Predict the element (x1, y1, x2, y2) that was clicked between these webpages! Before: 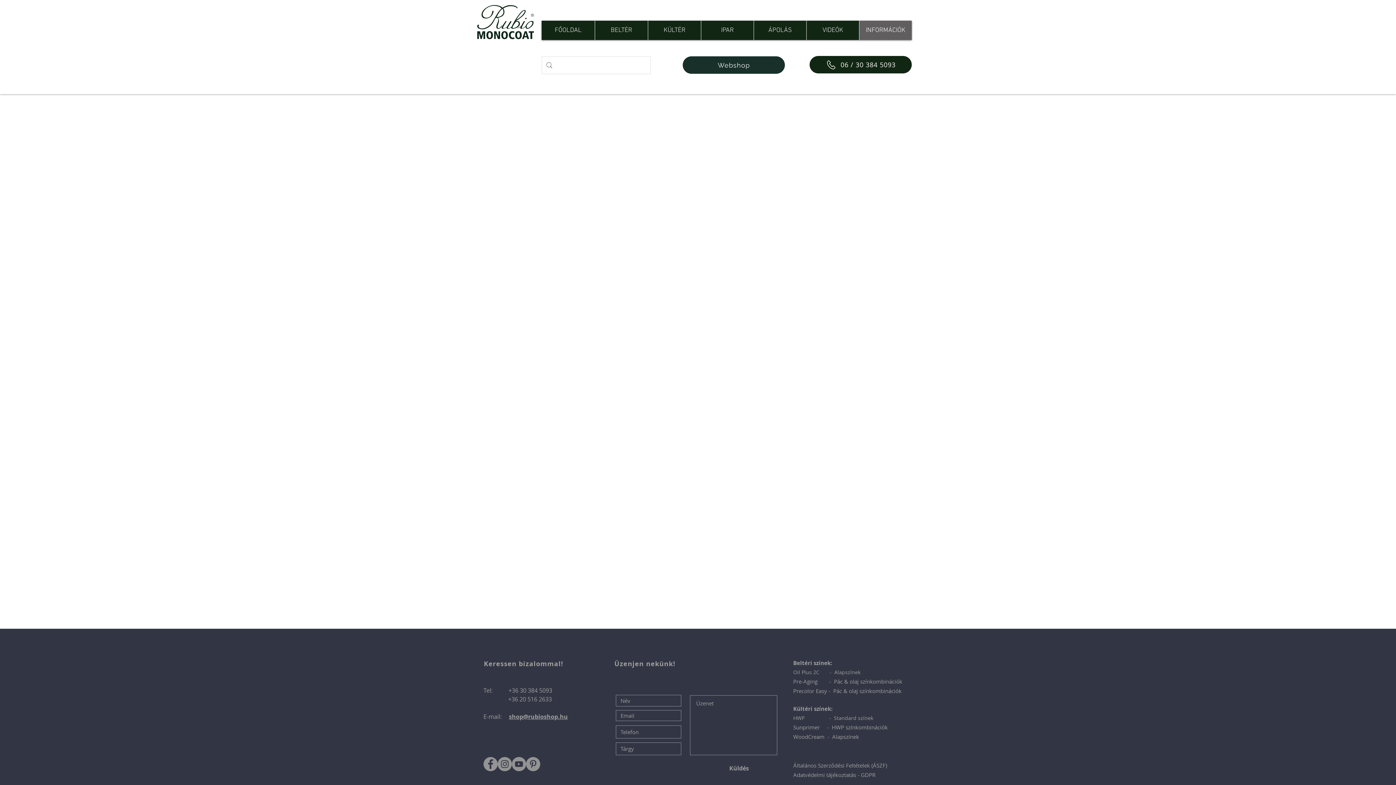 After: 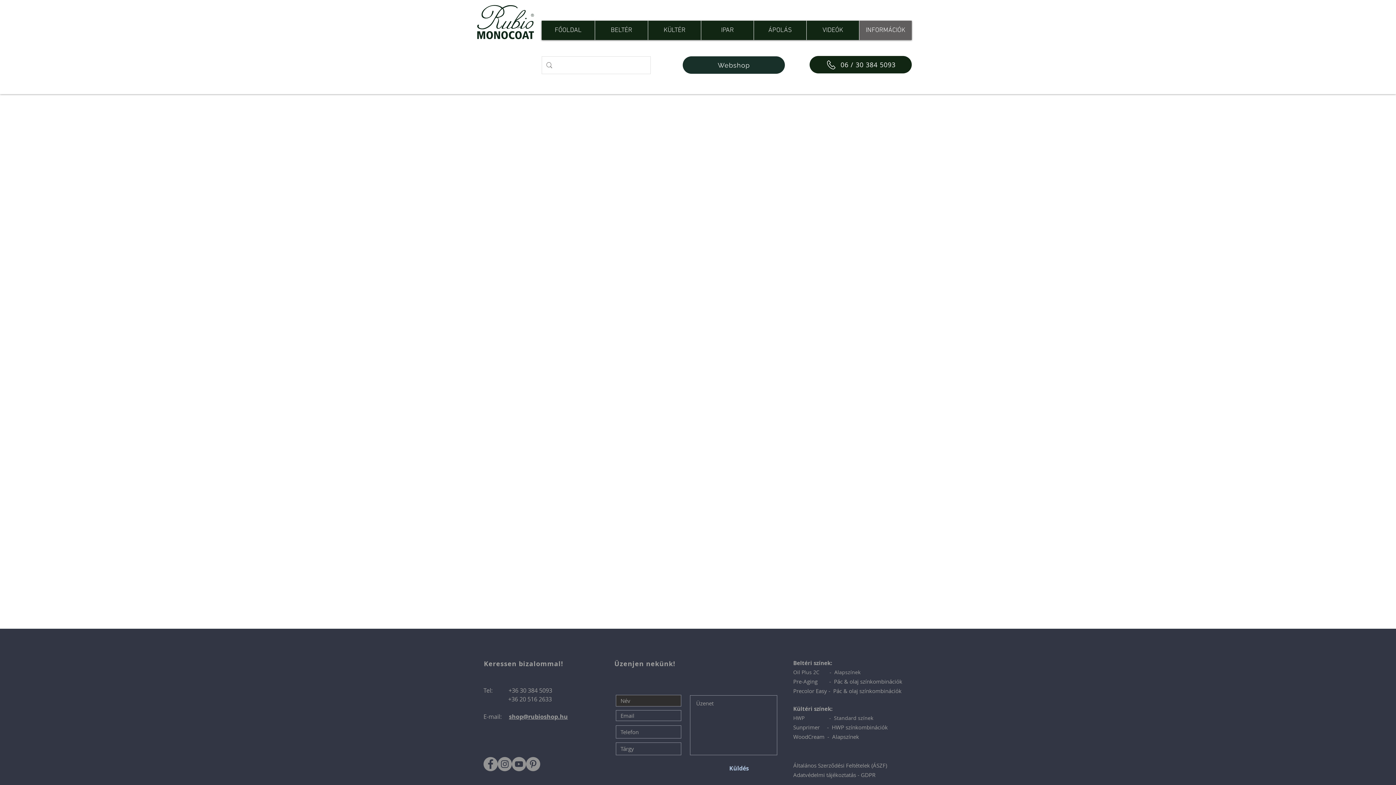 Action: label: Küldés bbox: (729, 763, 777, 774)